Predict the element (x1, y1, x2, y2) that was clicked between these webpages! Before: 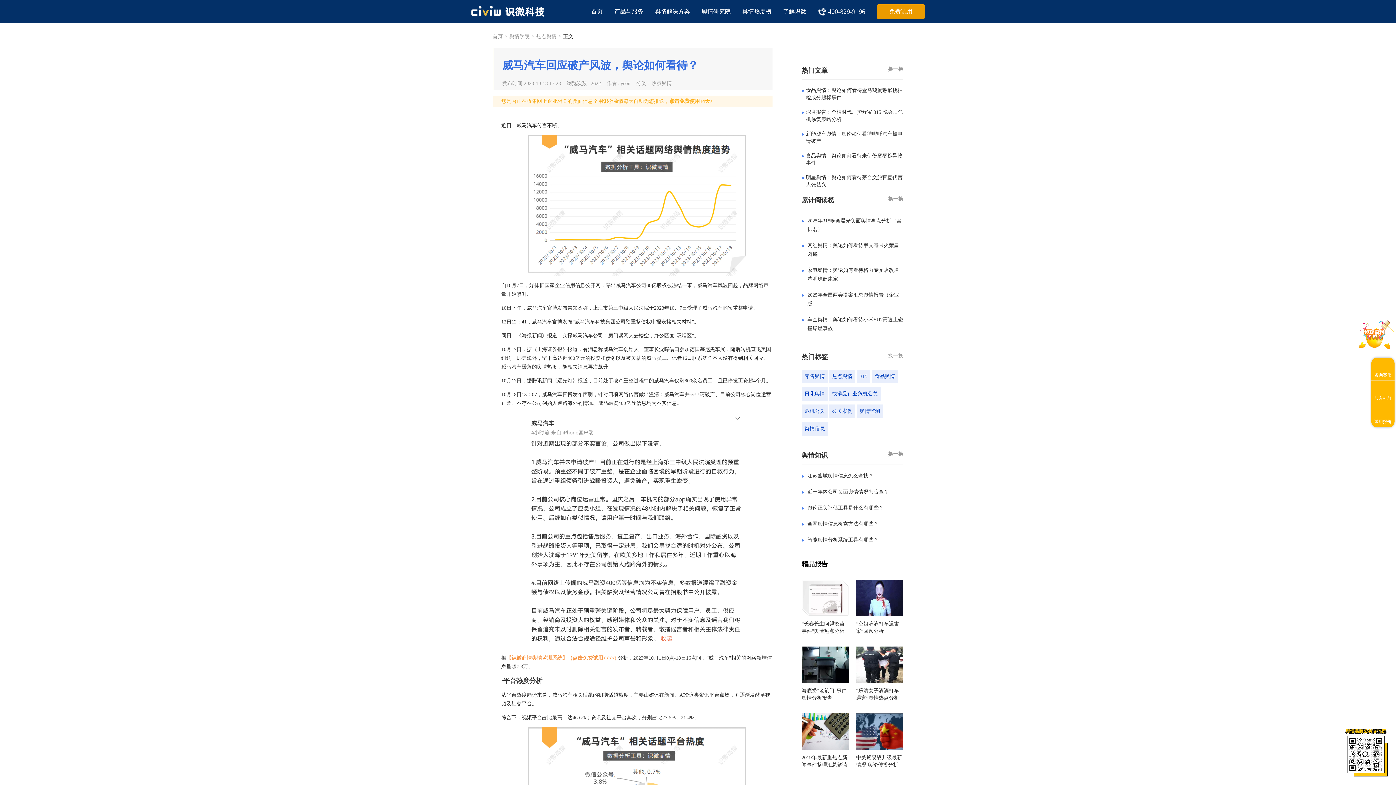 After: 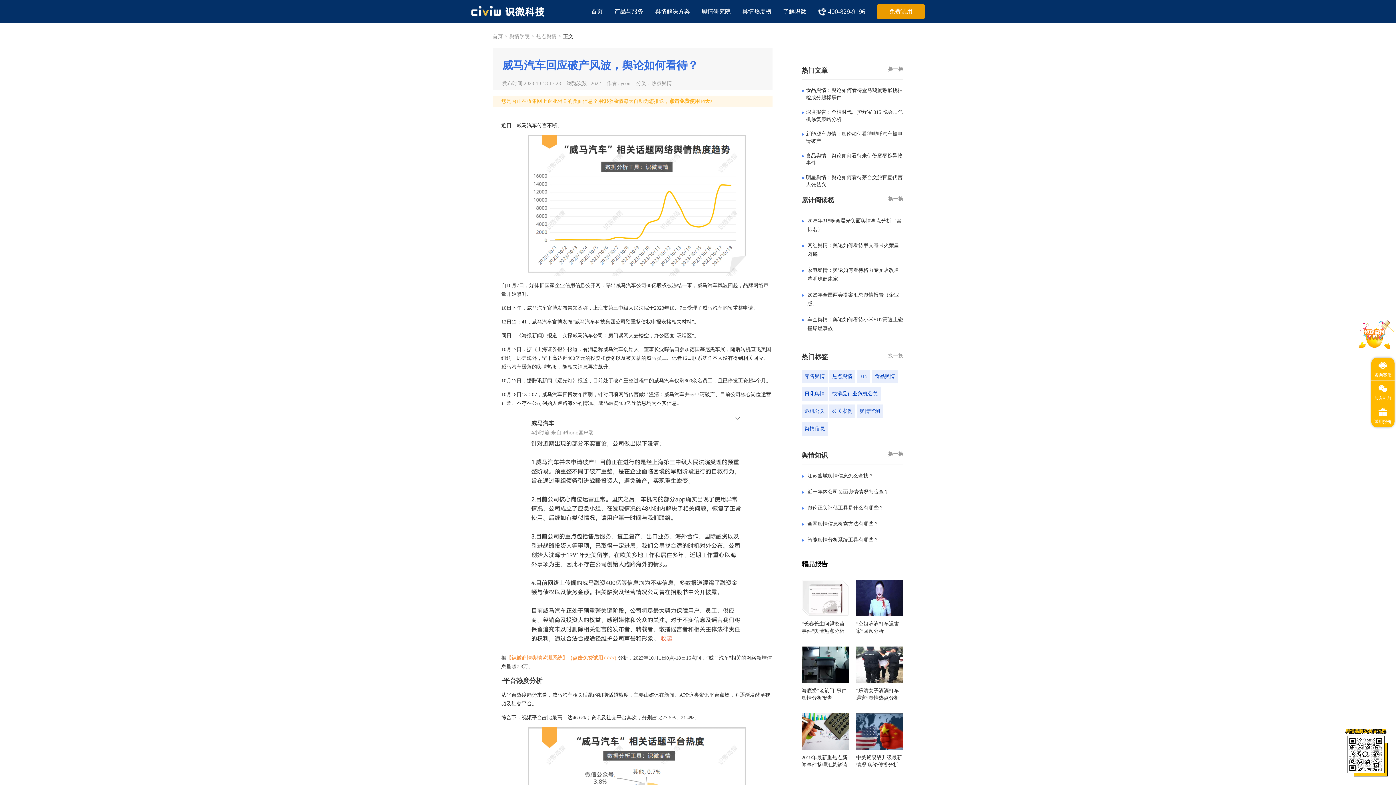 Action: bbox: (877, 4, 925, 18) label: 免费试用